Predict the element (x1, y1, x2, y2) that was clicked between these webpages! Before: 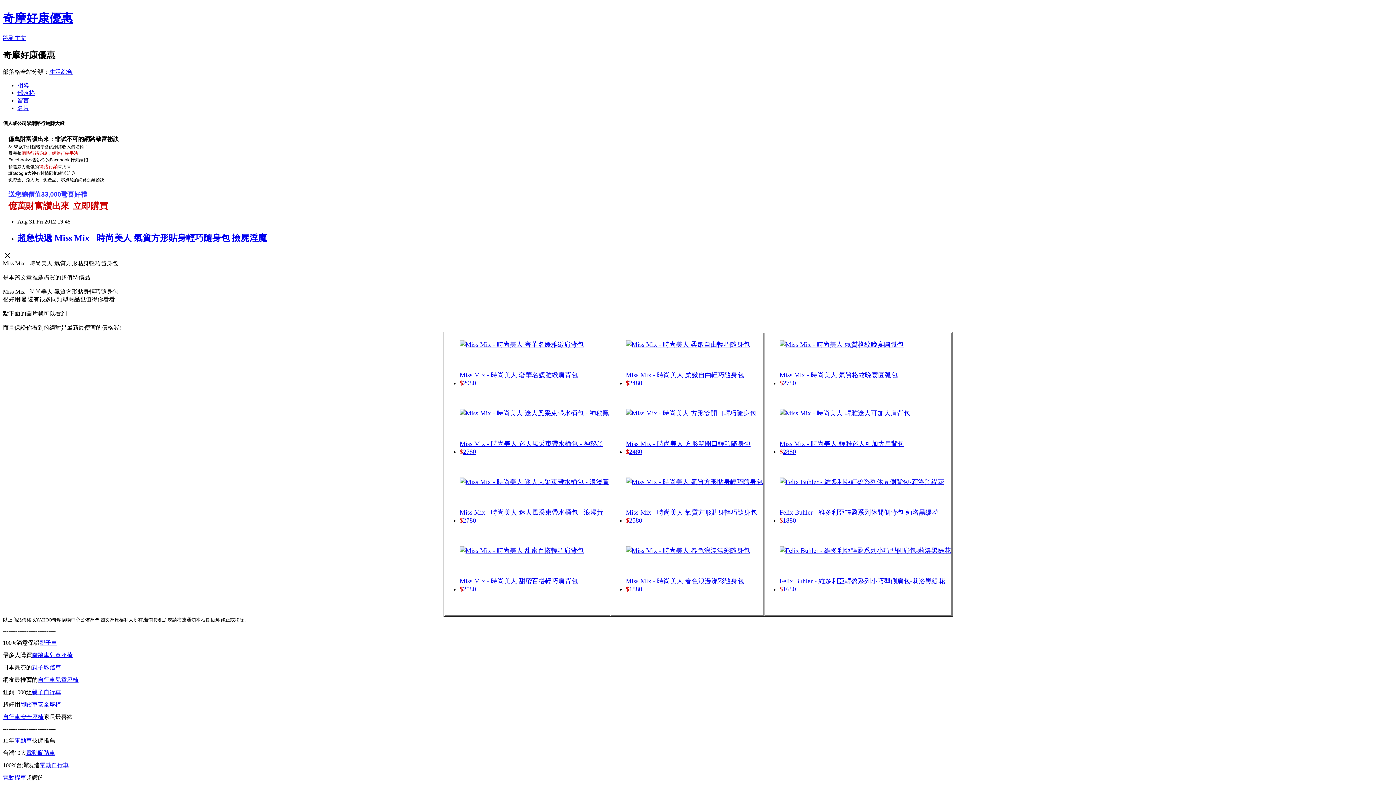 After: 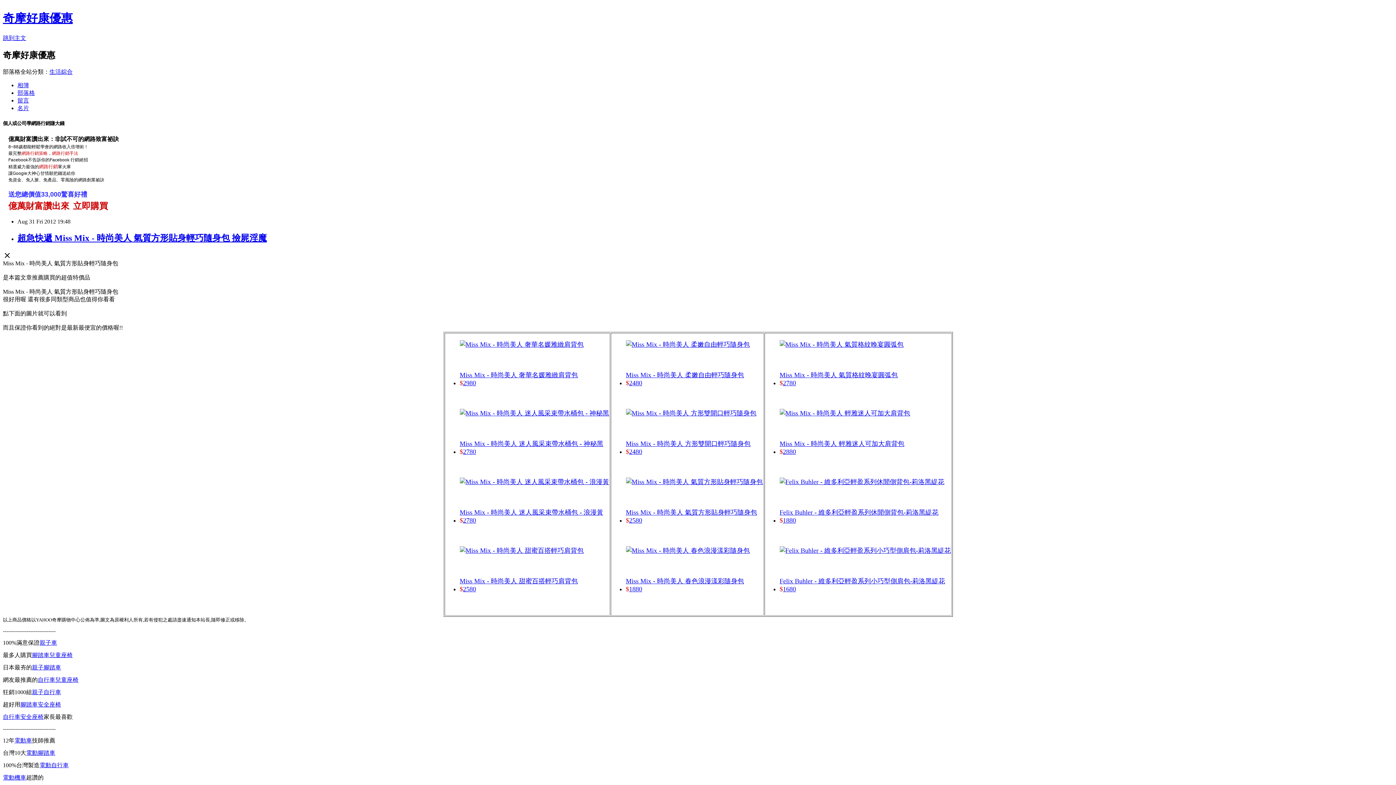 Action: label: Miss Mix - 時尚美人 奢華名媛雅緻肩背包 bbox: (459, 371, 578, 378)